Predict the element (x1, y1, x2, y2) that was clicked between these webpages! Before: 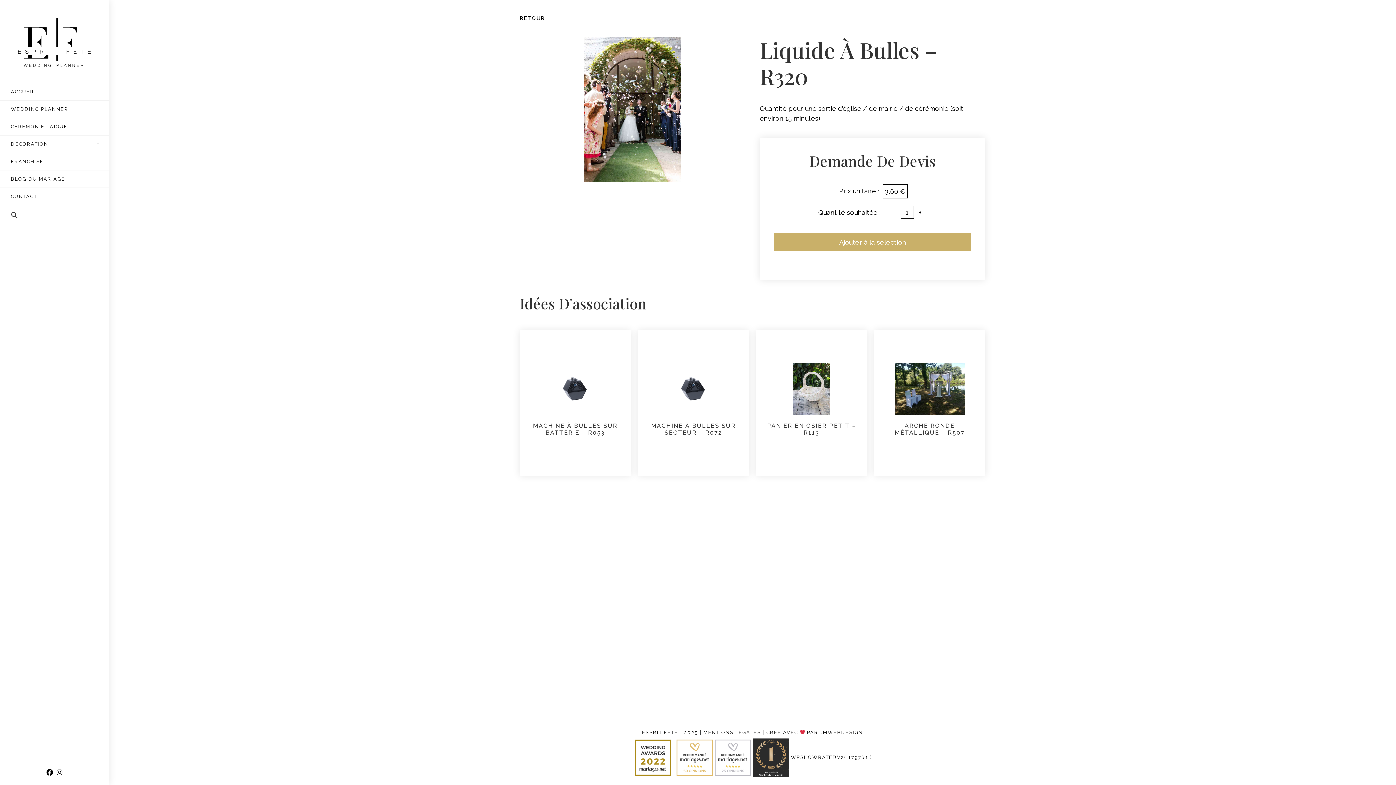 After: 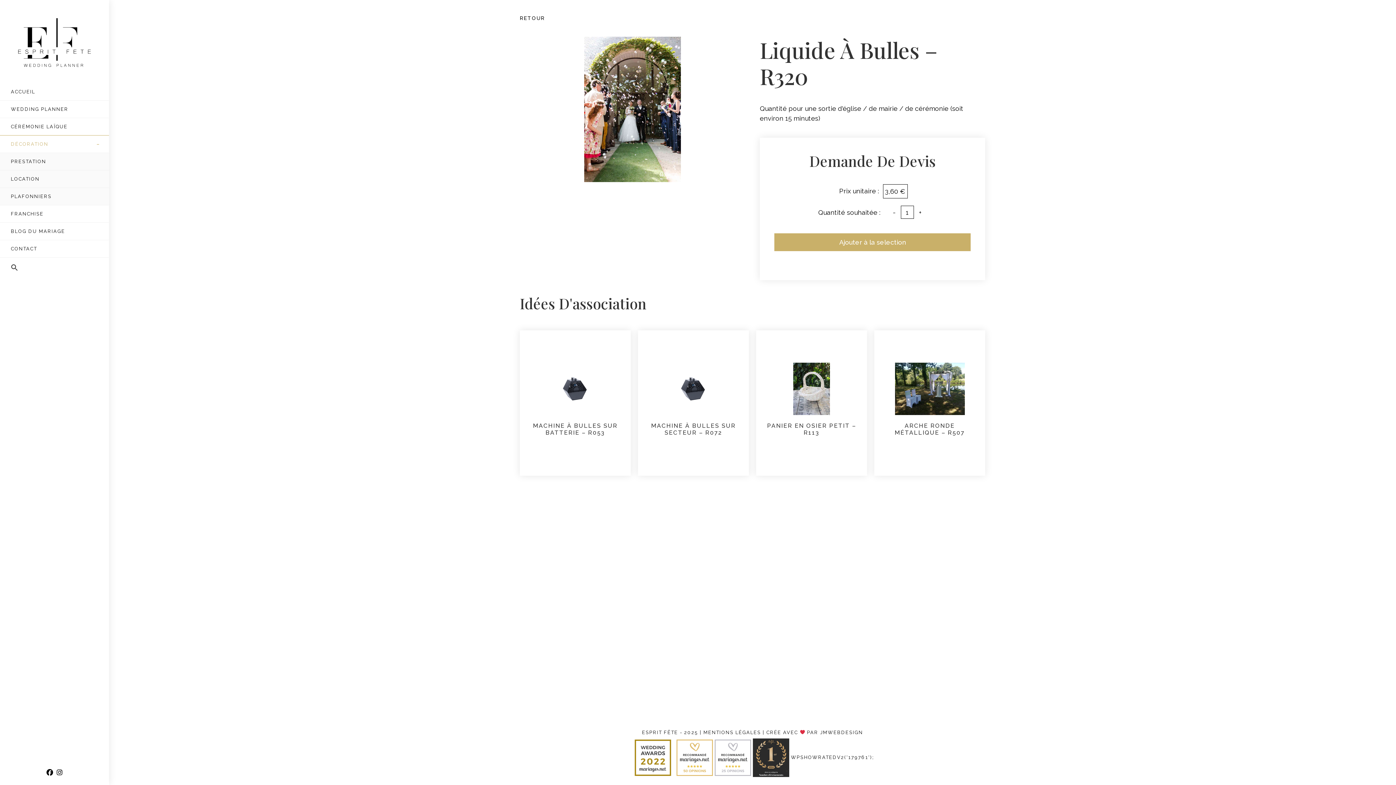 Action: bbox: (0, 135, 109, 152) label: DÉCORATION